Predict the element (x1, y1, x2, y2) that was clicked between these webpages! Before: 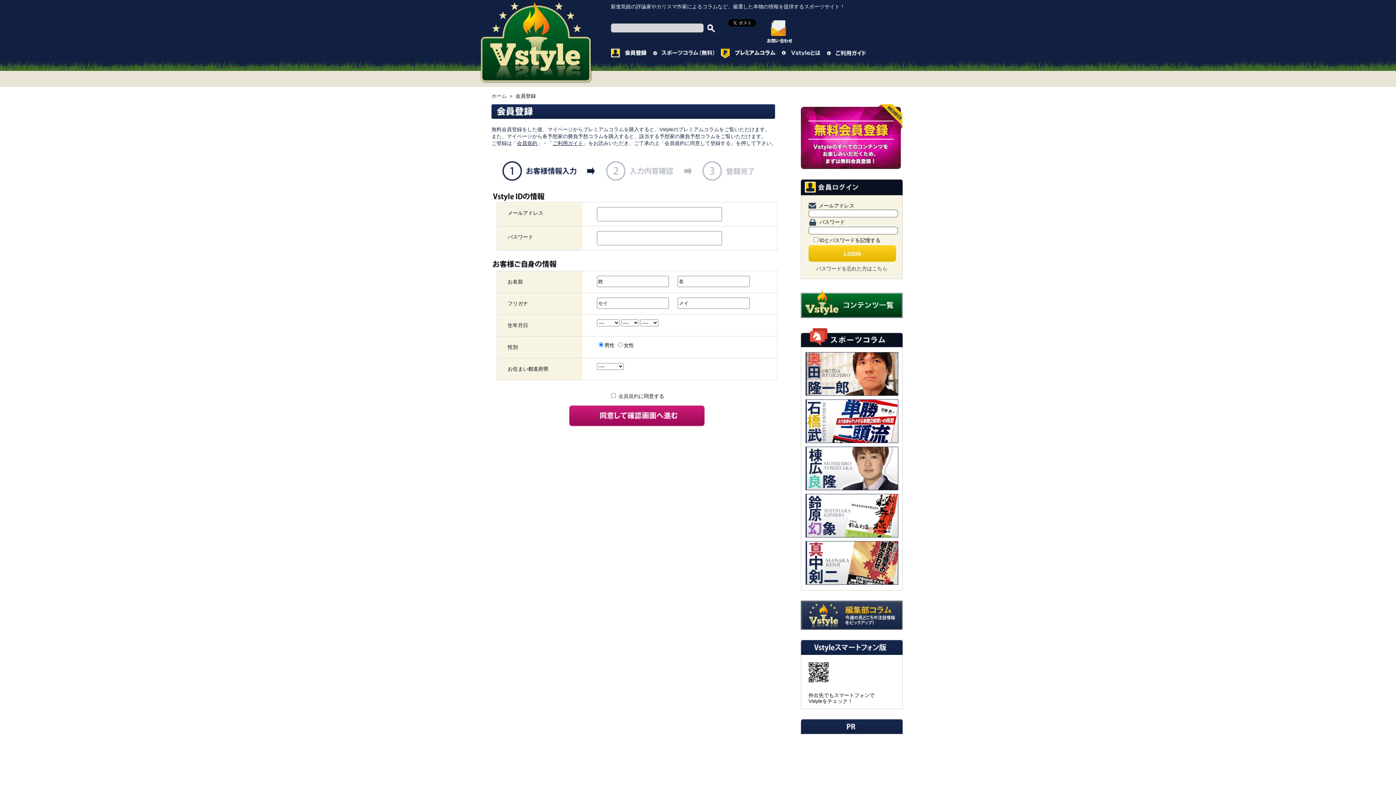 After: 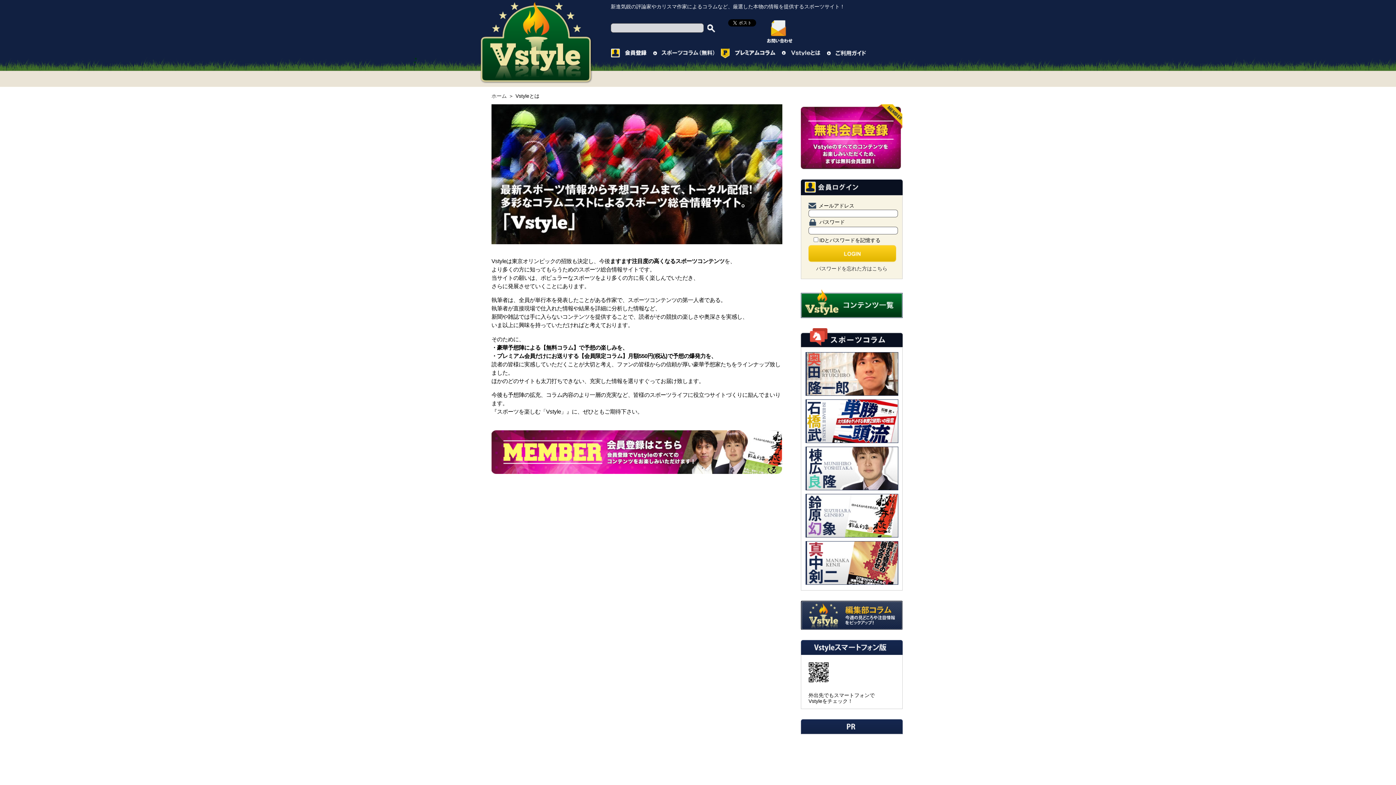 Action: bbox: (782, 50, 820, 56)